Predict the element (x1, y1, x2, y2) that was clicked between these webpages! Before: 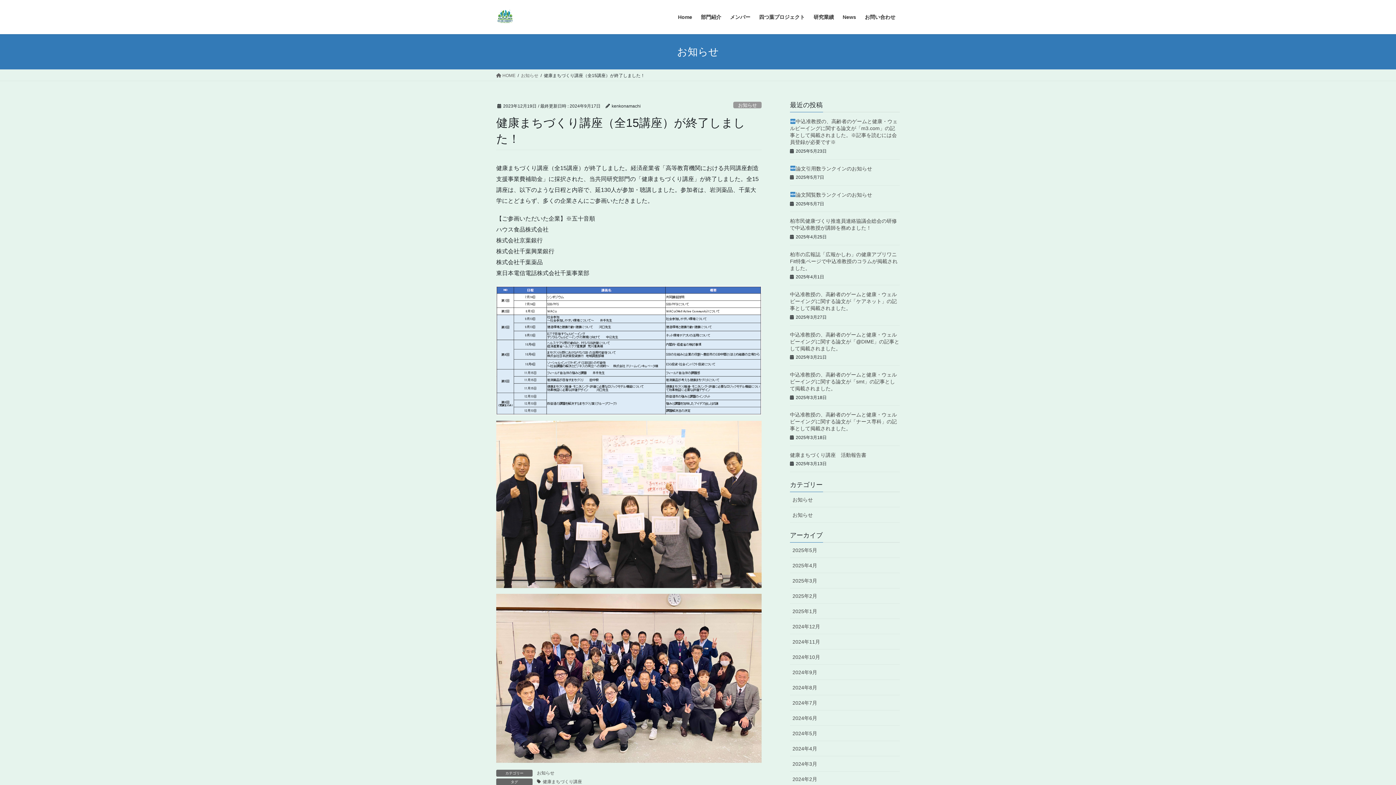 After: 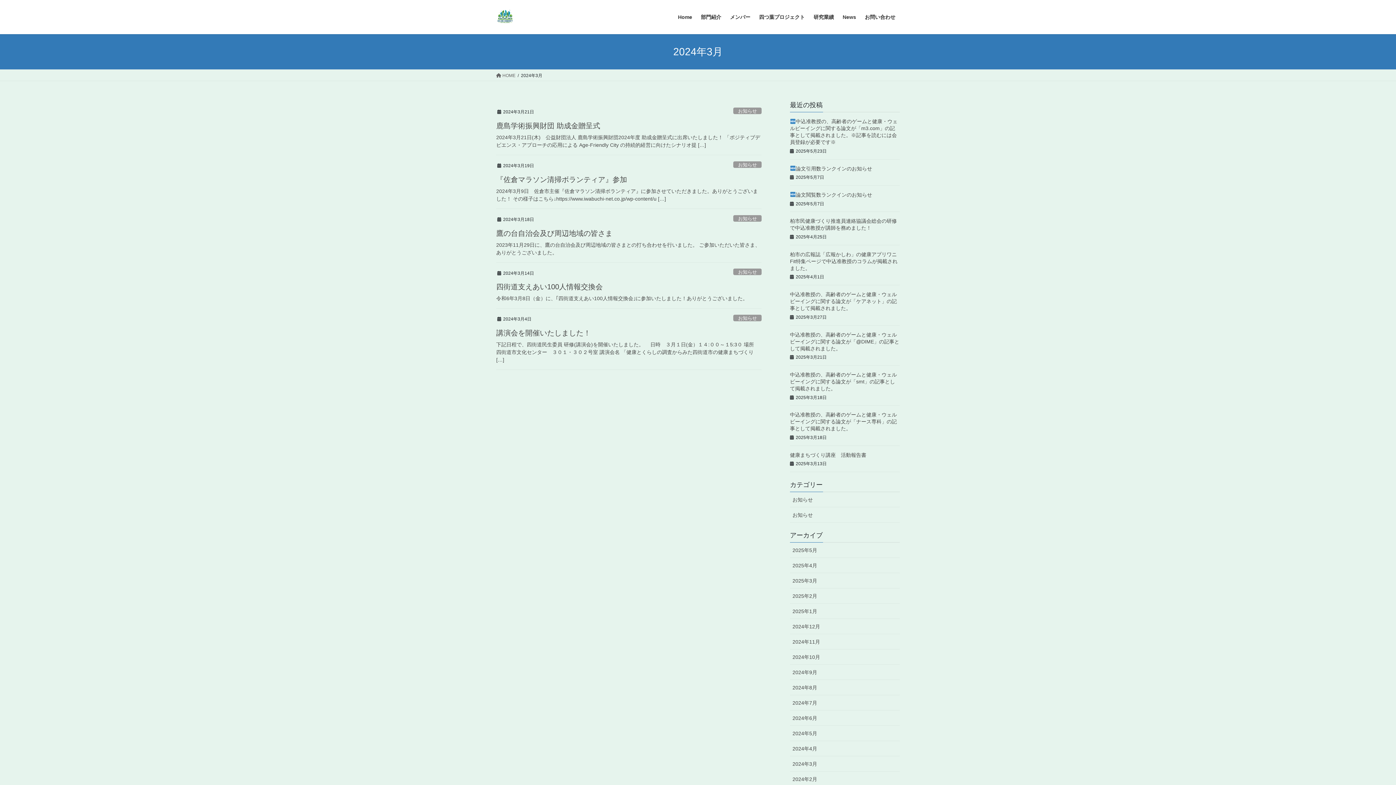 Action: bbox: (790, 756, 900, 772) label: 2024年3月